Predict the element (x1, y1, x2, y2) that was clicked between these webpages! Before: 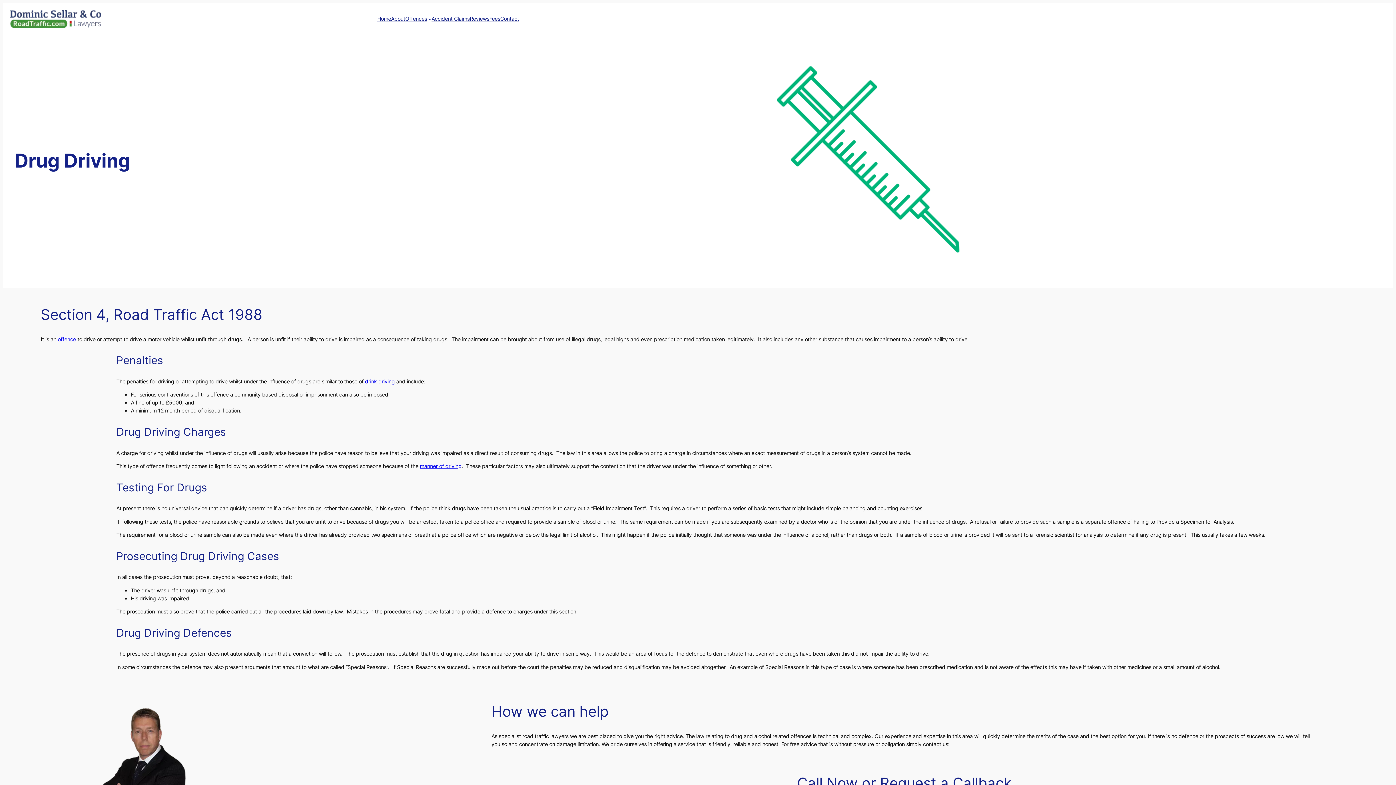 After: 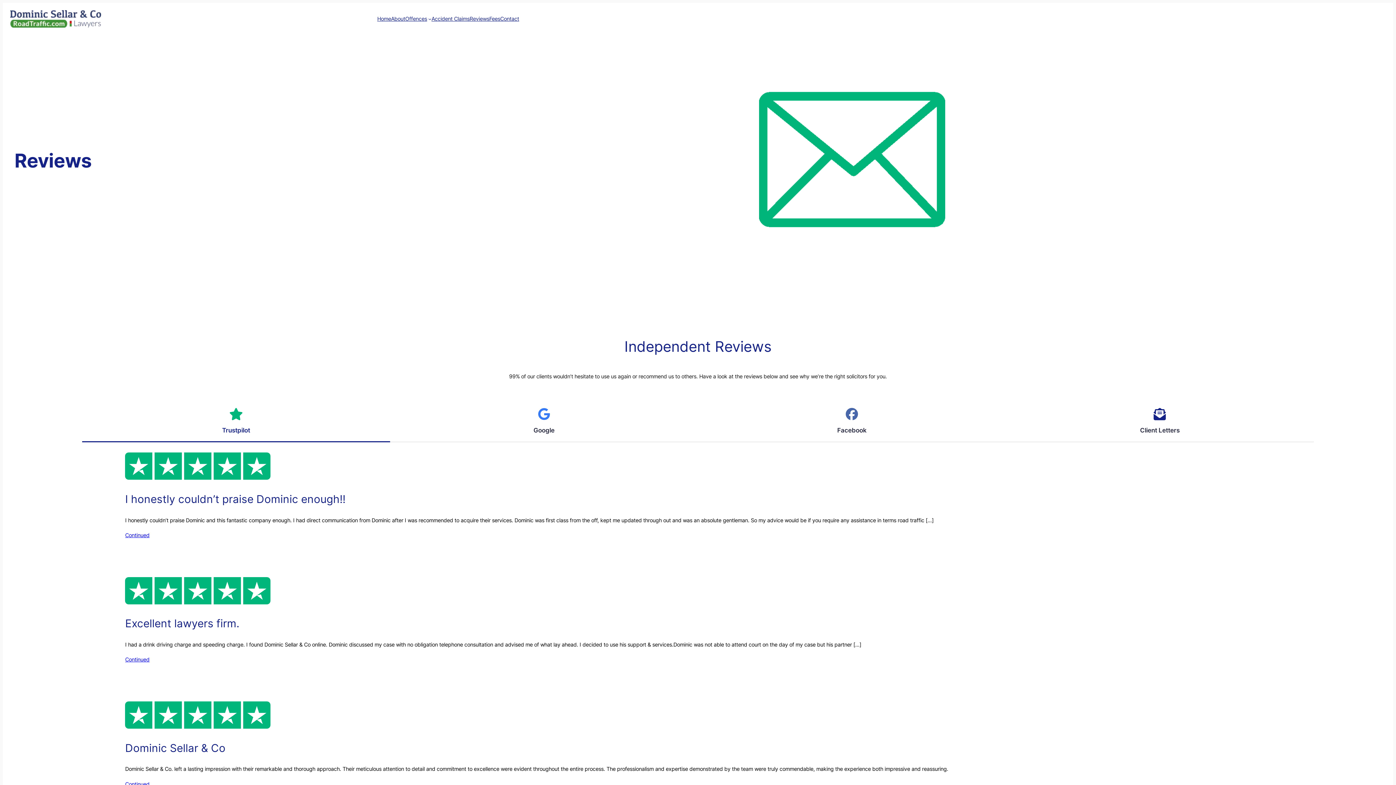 Action: label: Reviews bbox: (469, 14, 489, 22)